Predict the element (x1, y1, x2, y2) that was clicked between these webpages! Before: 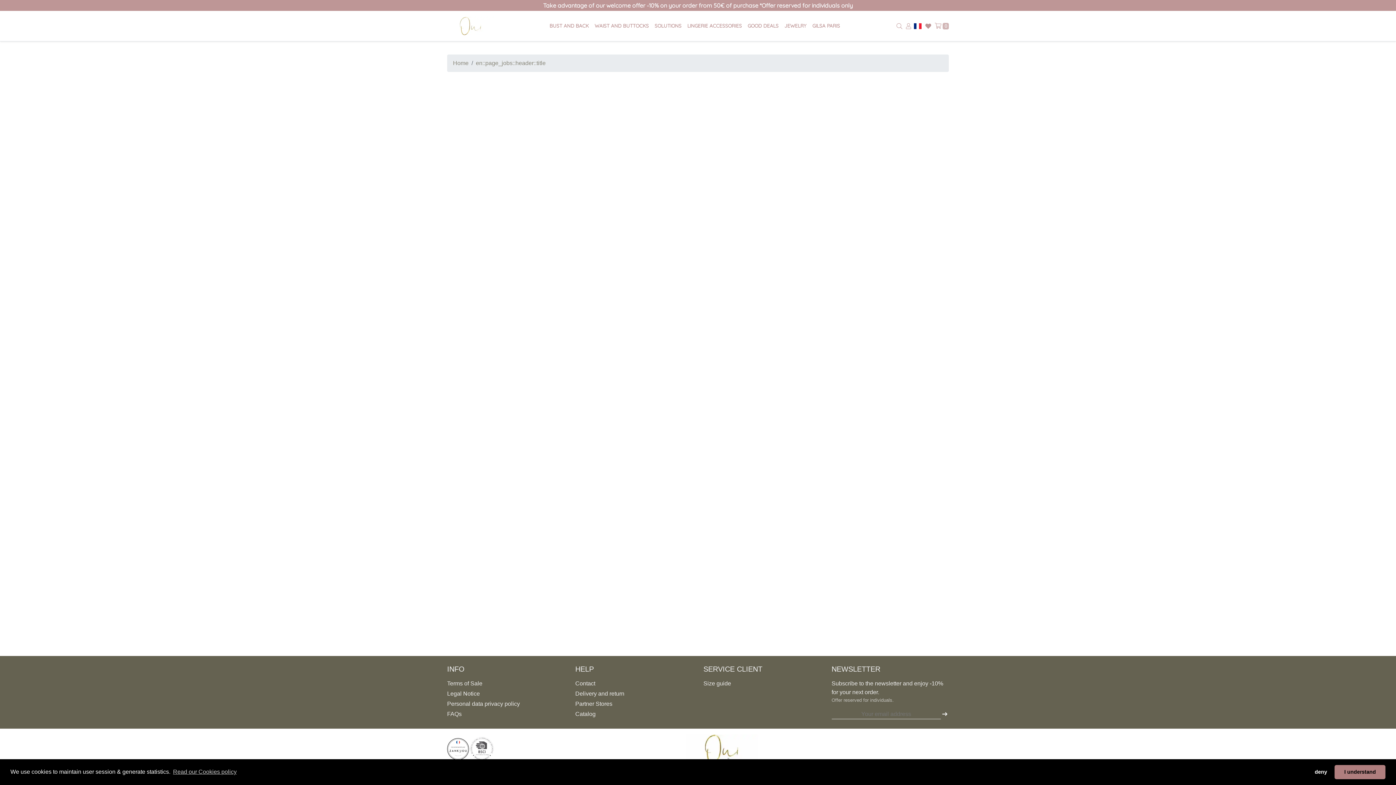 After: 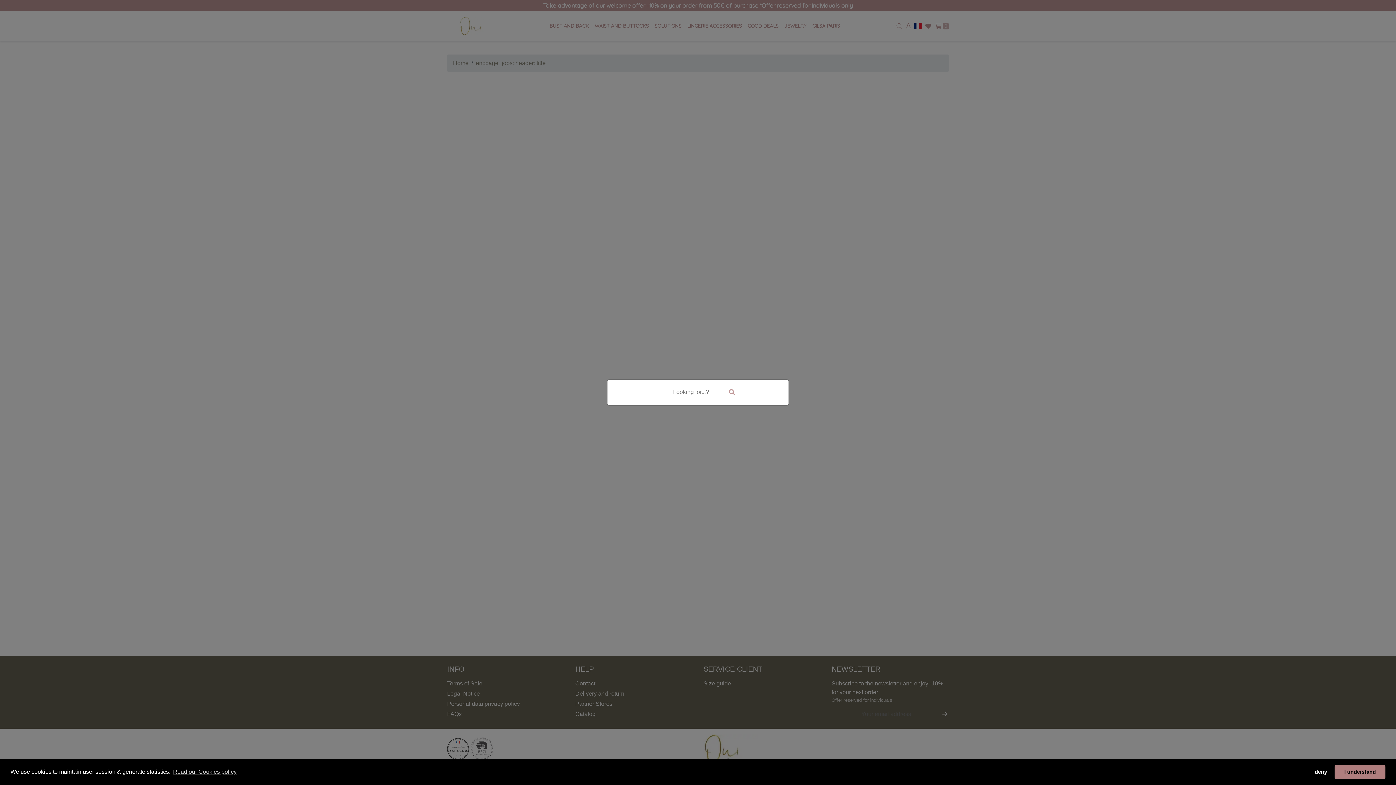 Action: bbox: (896, 23, 903, 28)